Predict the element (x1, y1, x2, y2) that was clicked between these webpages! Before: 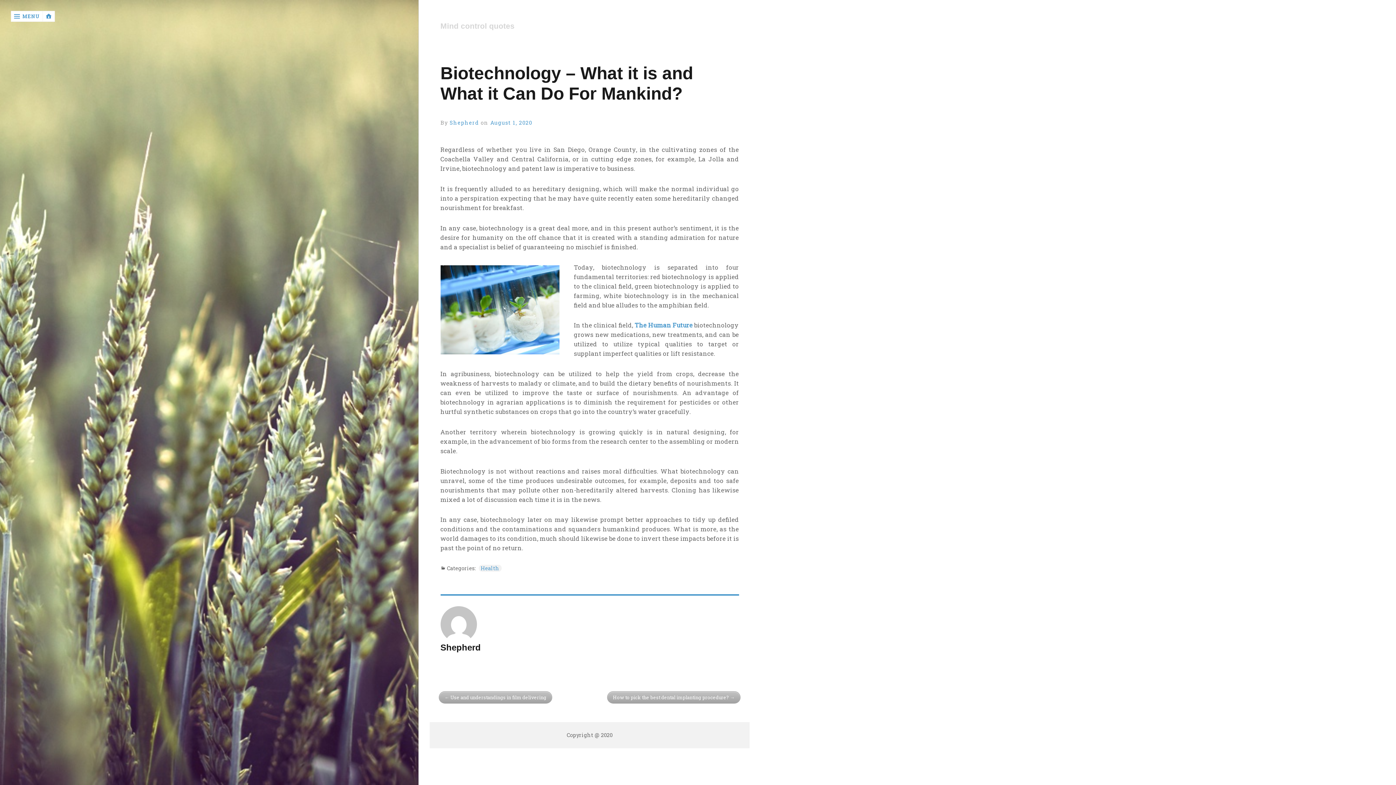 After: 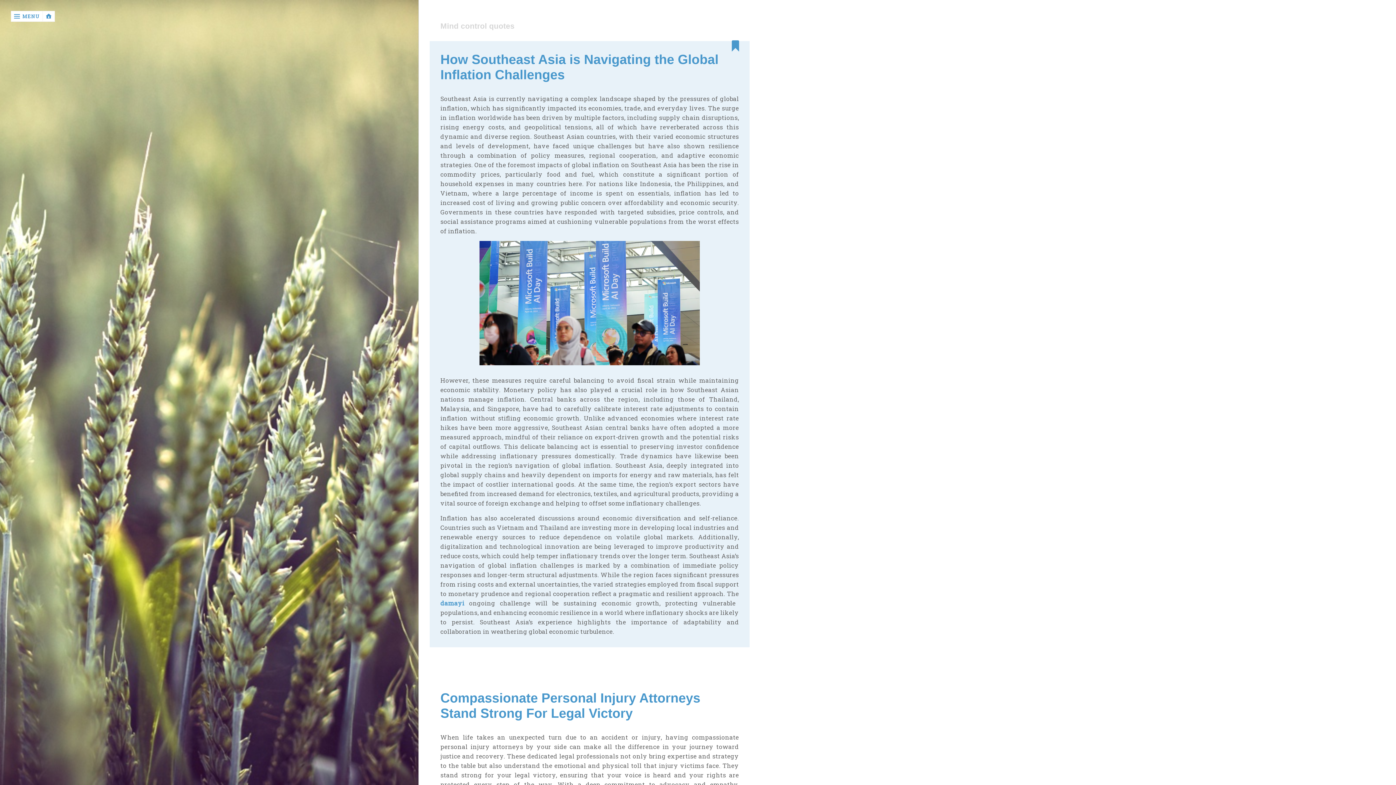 Action: bbox: (440, 21, 739, 30) label: Mind control quotes